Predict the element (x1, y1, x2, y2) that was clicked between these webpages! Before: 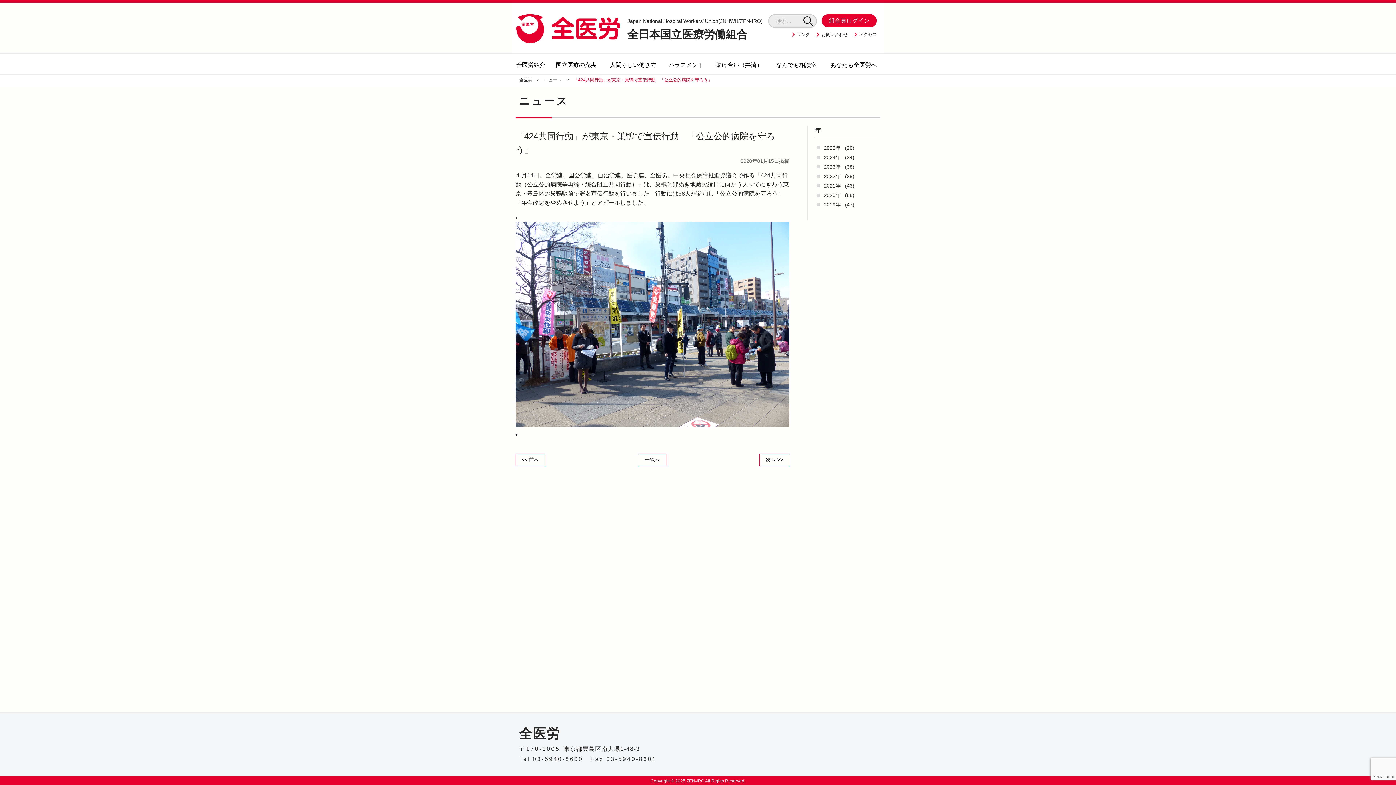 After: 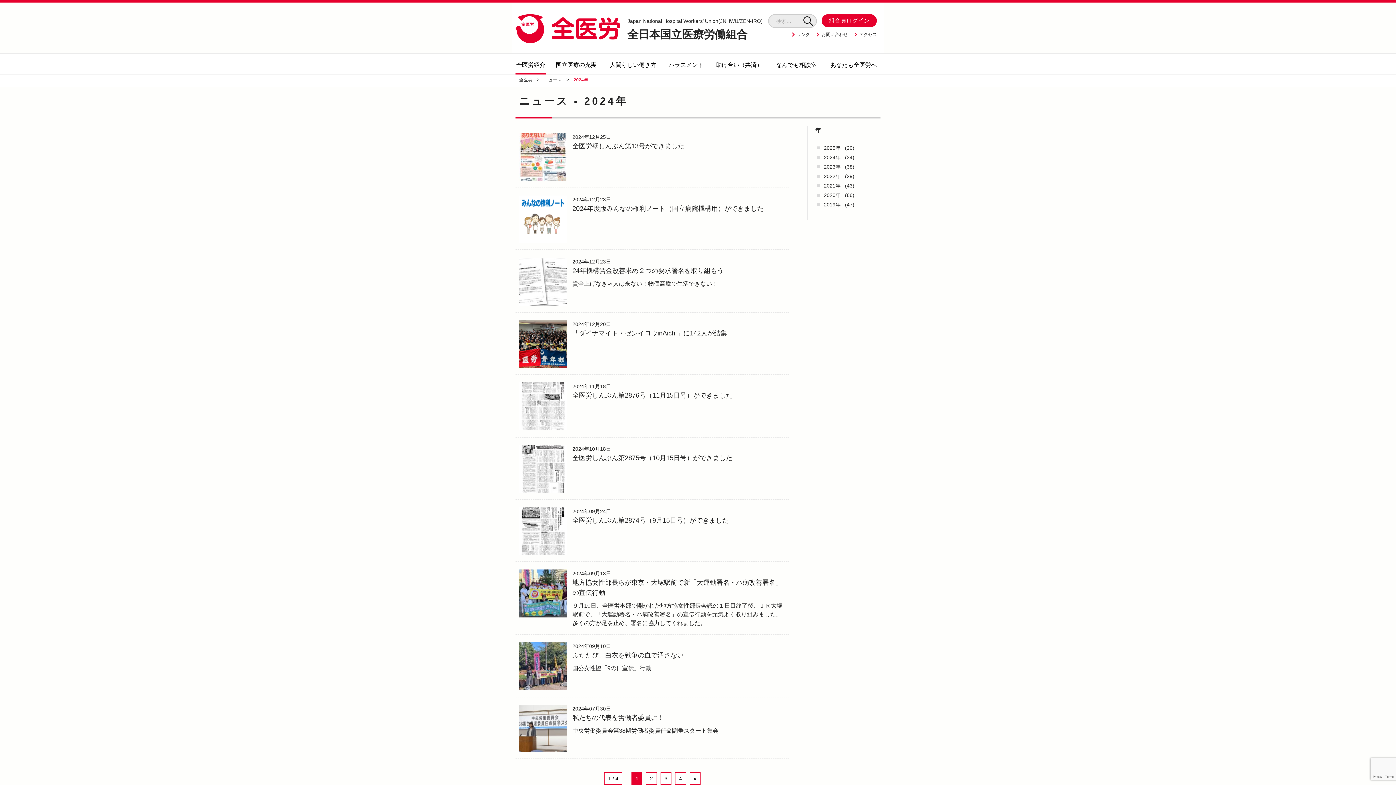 Action: bbox: (821, 151, 843, 163) label: 2024年